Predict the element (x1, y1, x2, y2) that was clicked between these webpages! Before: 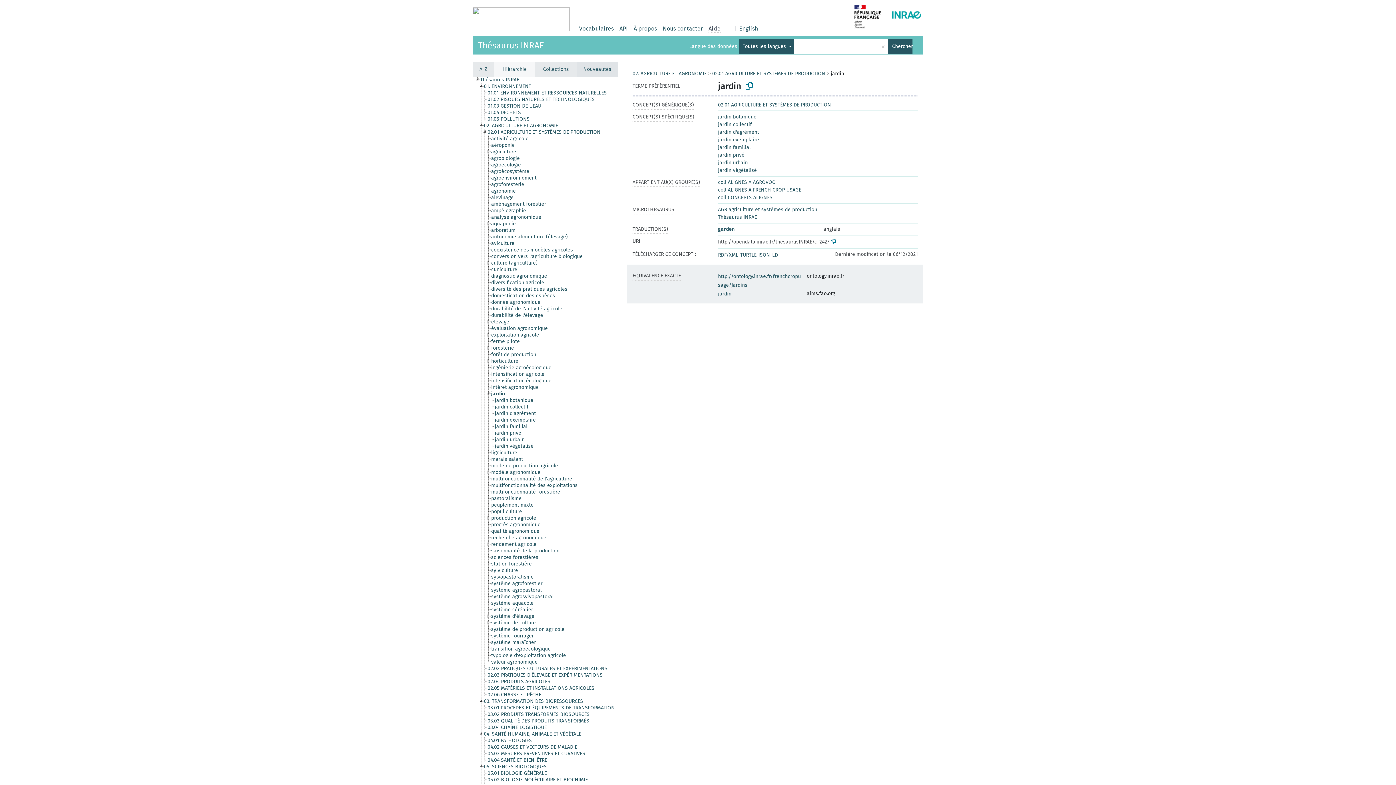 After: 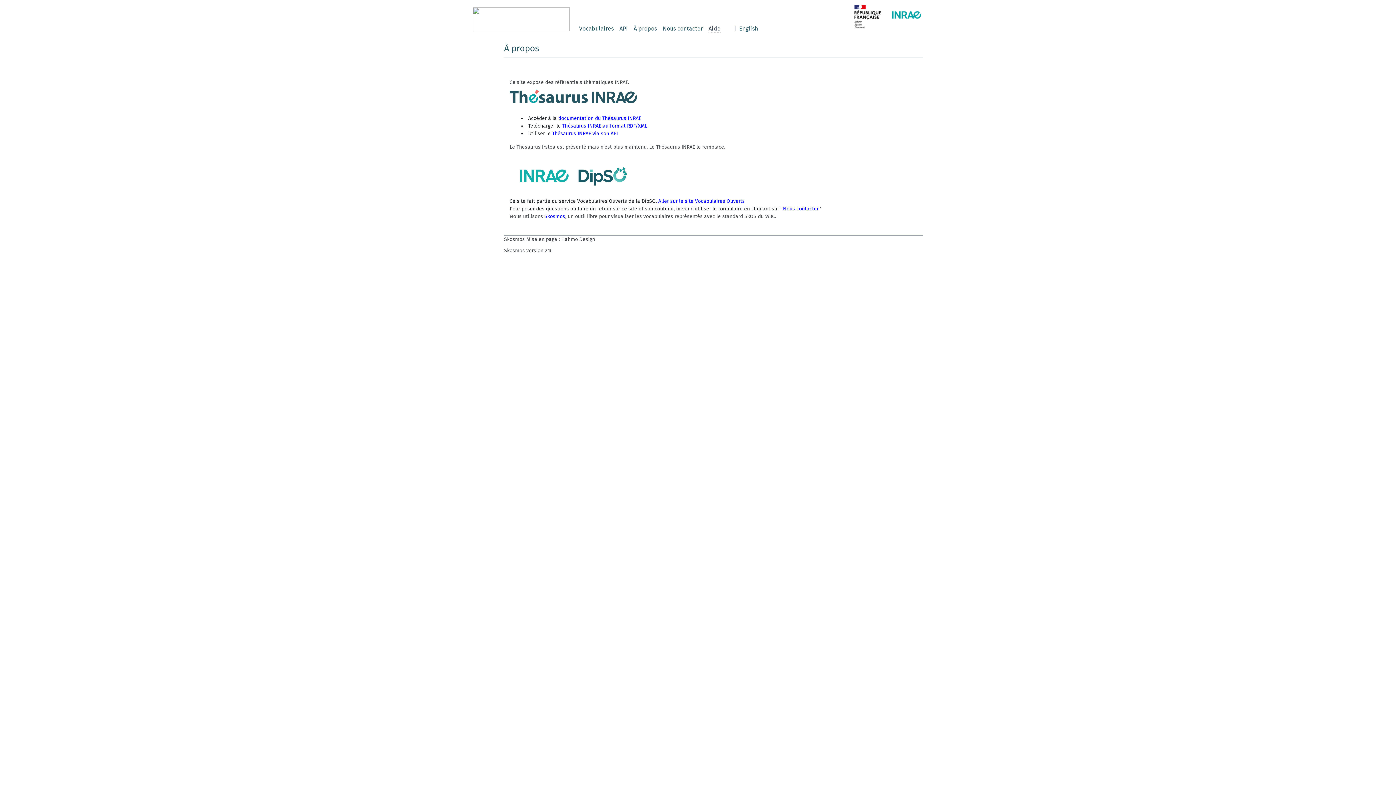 Action: bbox: (633, 24, 657, 33) label: À propos